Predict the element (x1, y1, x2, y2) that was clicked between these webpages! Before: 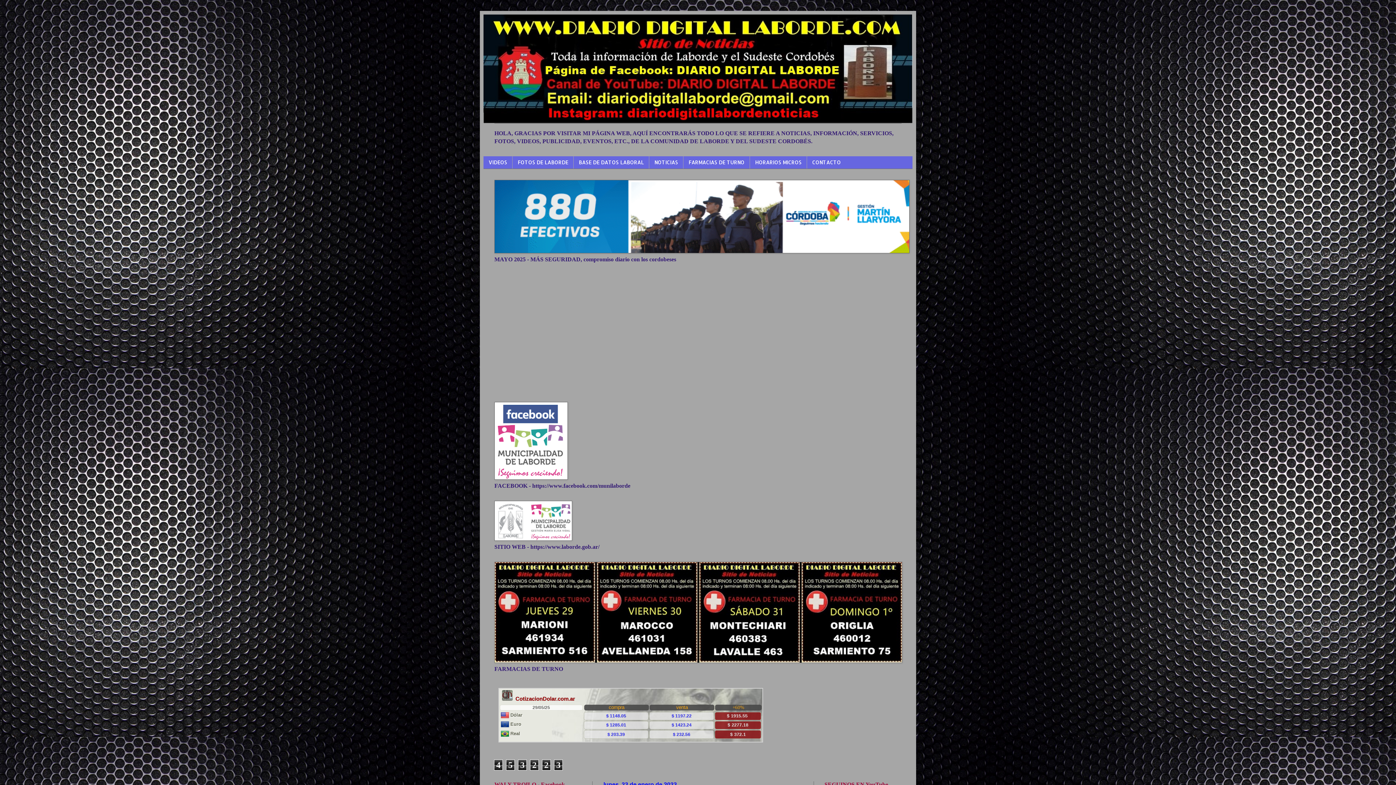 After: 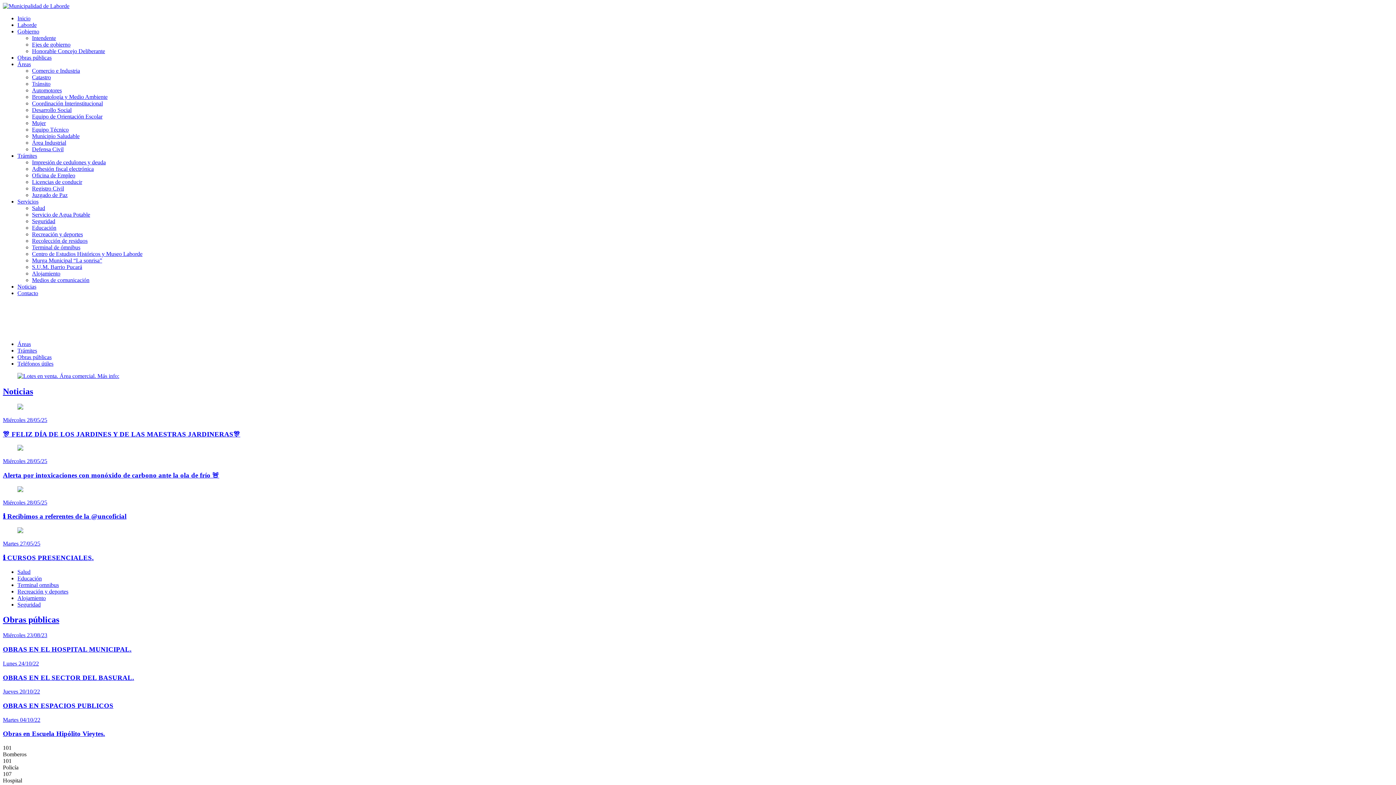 Action: bbox: (494, 535, 572, 542)